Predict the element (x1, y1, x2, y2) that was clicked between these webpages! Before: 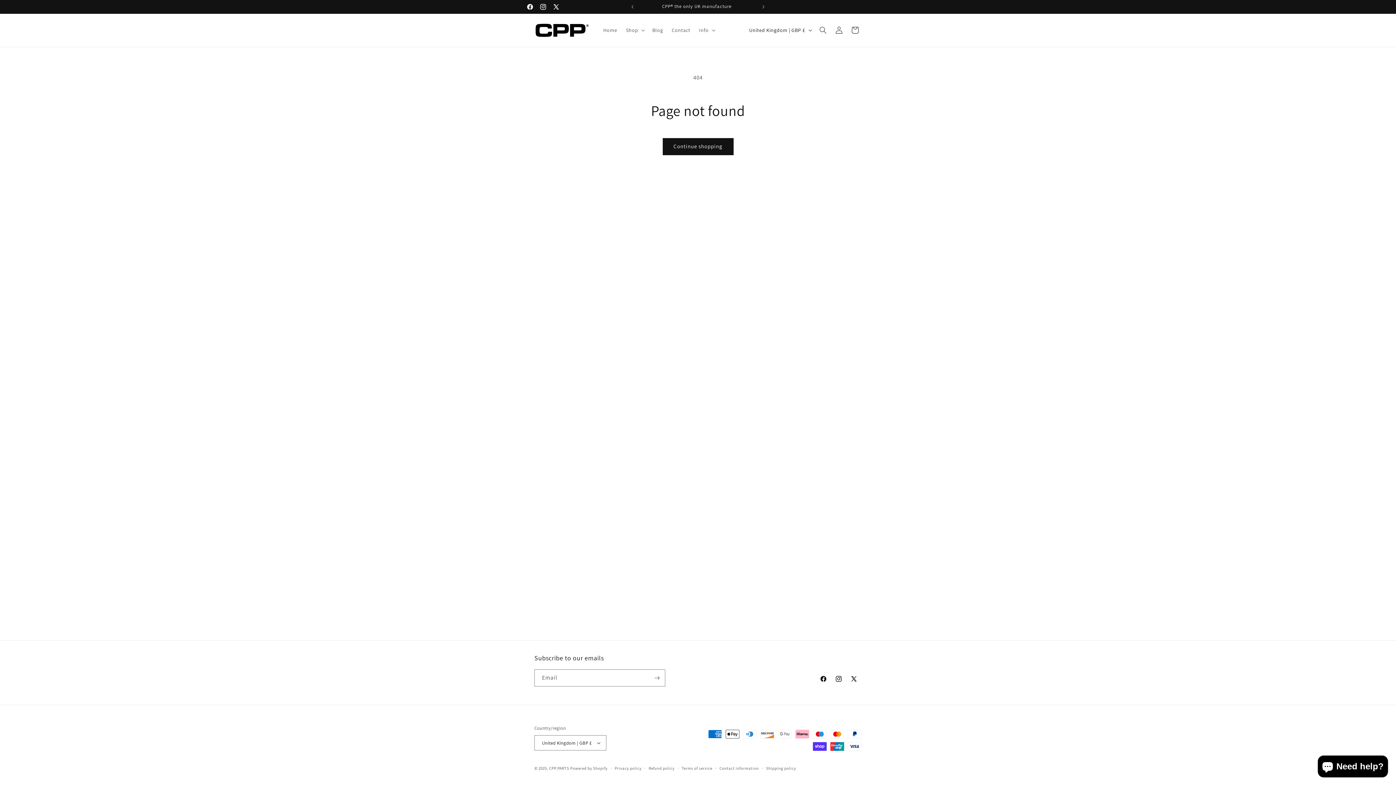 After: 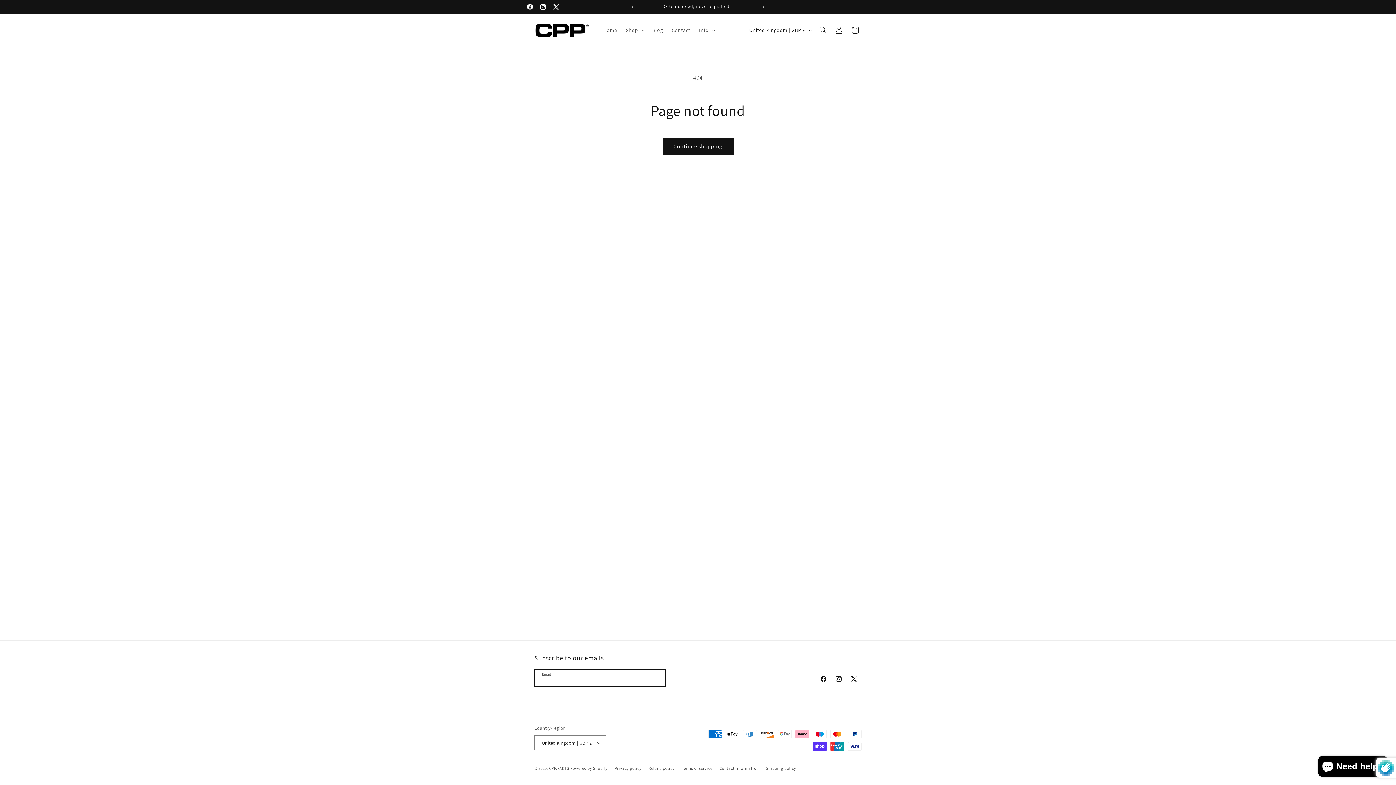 Action: label: Subscribe bbox: (649, 669, 665, 686)